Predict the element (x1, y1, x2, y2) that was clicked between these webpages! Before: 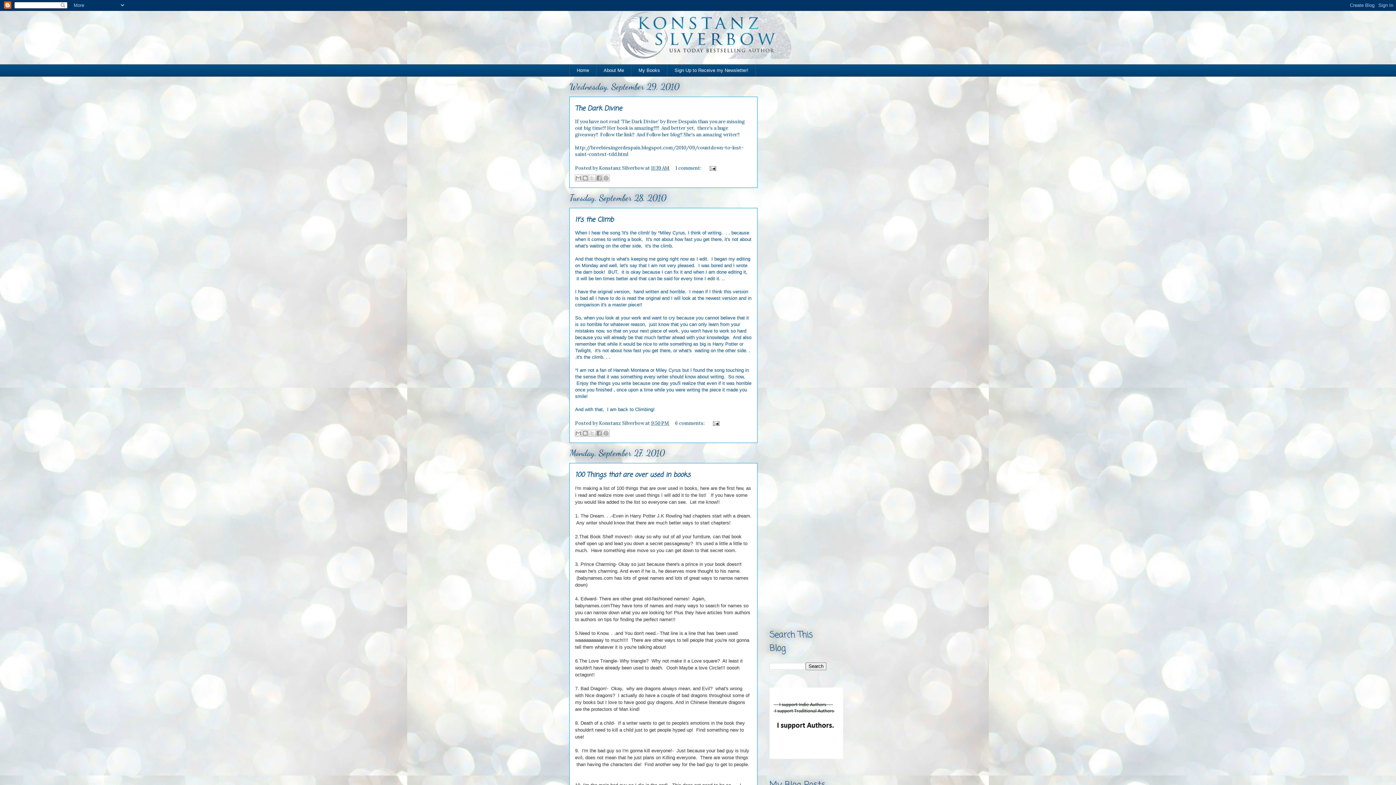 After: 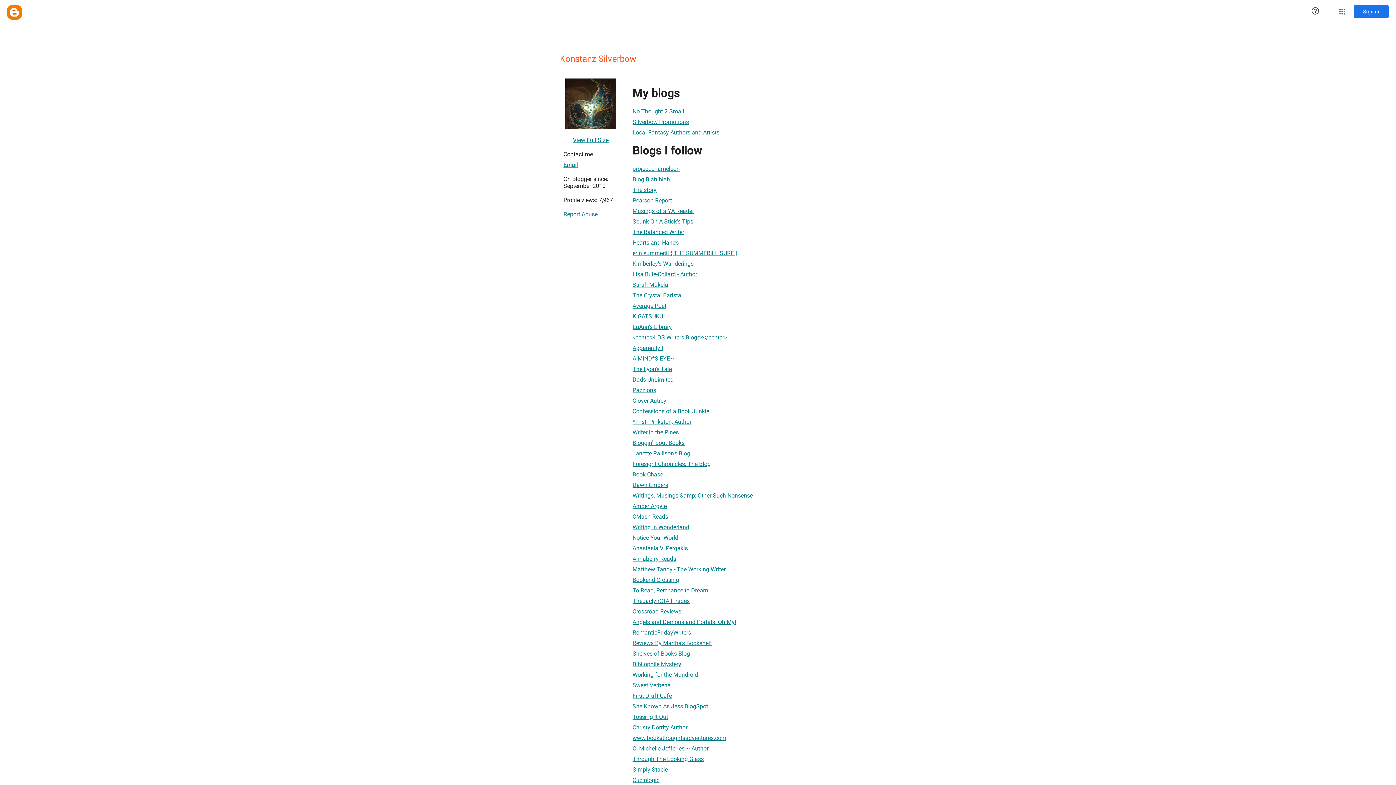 Action: bbox: (599, 420, 645, 426) label: Konstanz Silverbow 